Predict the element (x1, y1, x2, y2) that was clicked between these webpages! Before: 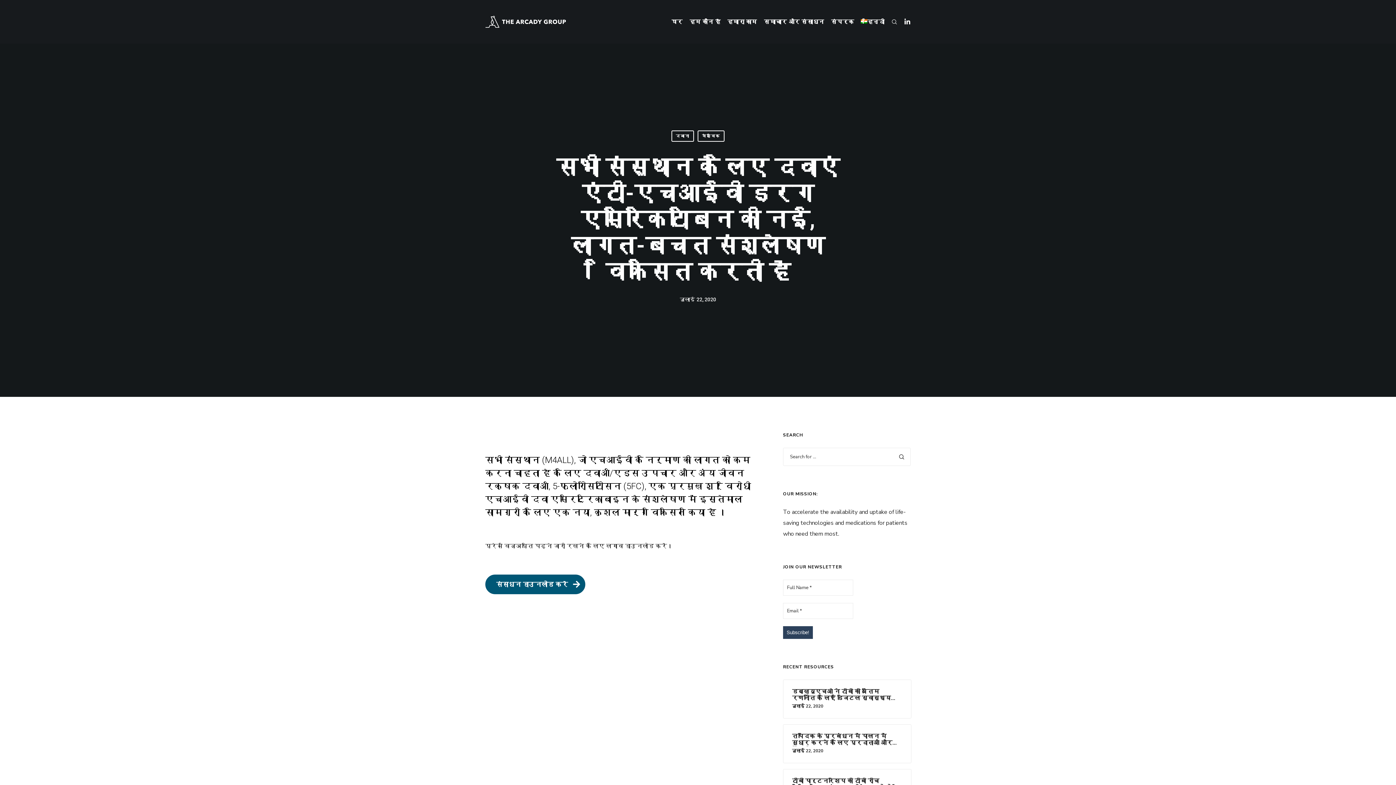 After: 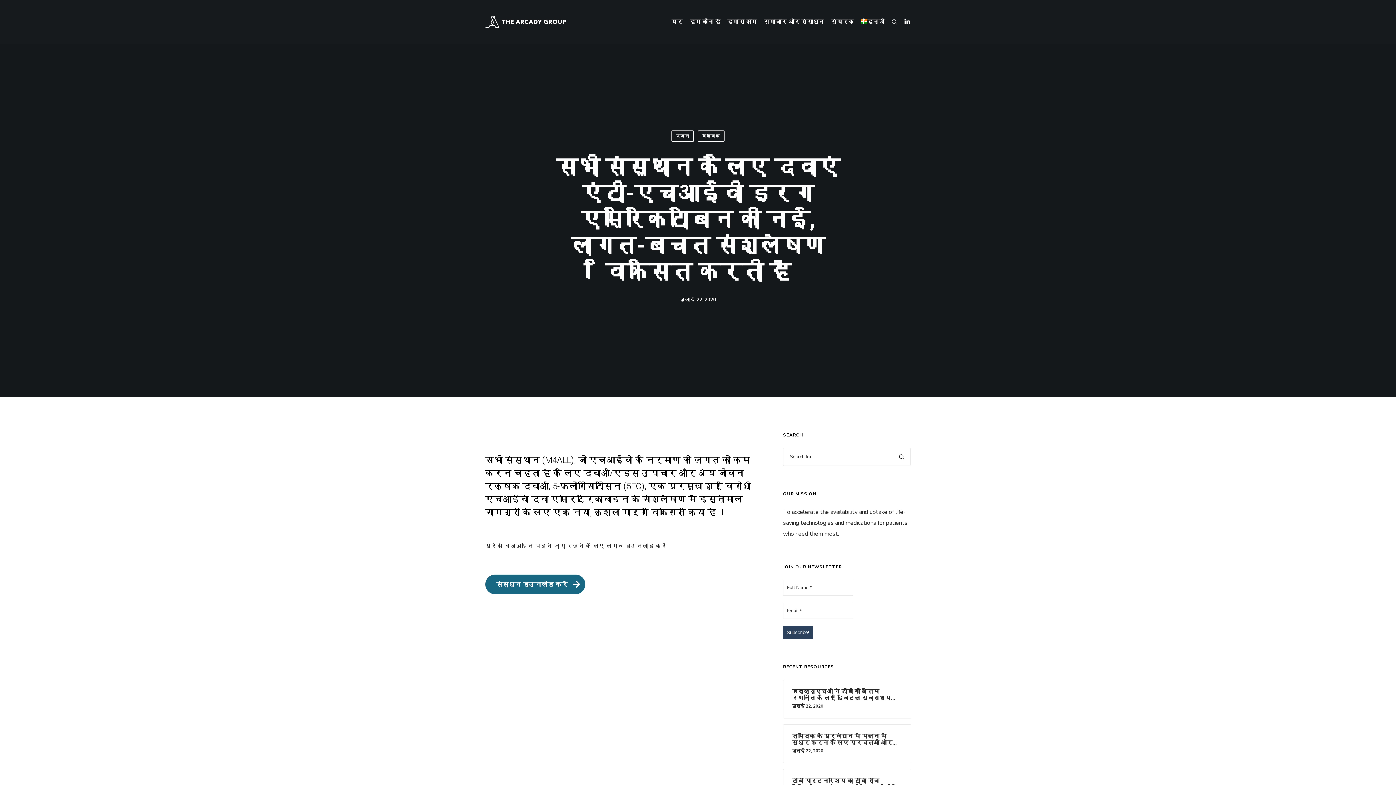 Action: label: संसाधन डाउनलोड करें bbox: (485, 574, 585, 594)